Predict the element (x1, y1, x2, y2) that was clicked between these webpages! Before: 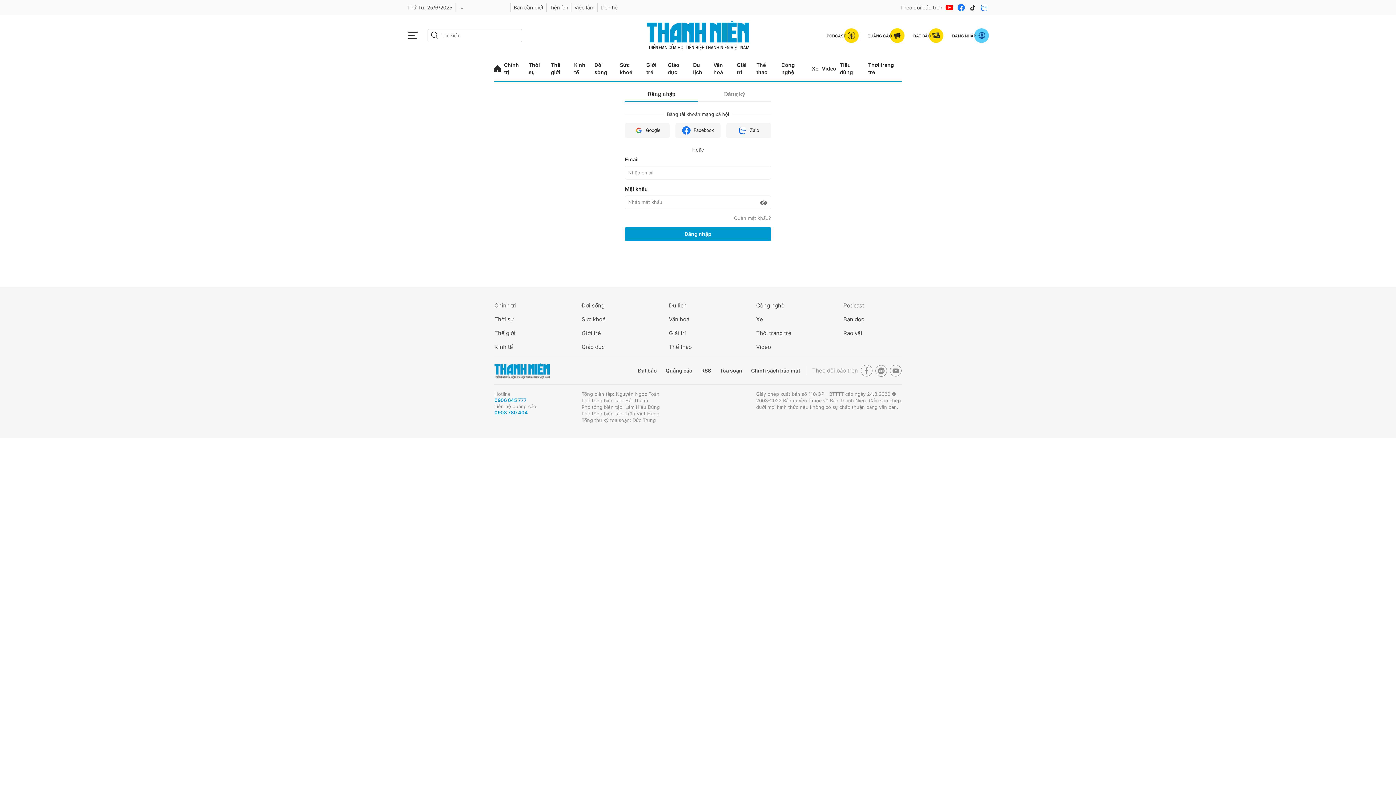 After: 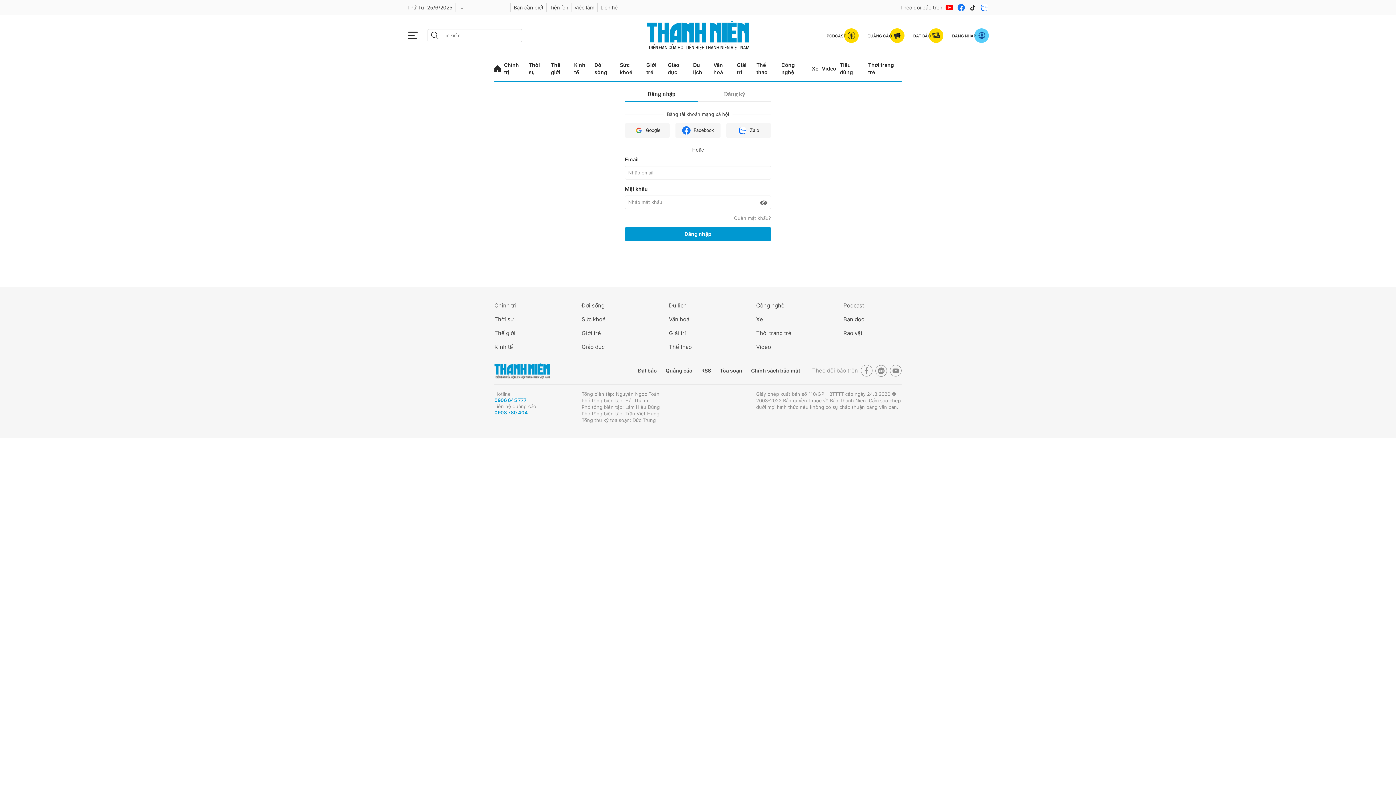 Action: bbox: (980, 3, 989, 11)